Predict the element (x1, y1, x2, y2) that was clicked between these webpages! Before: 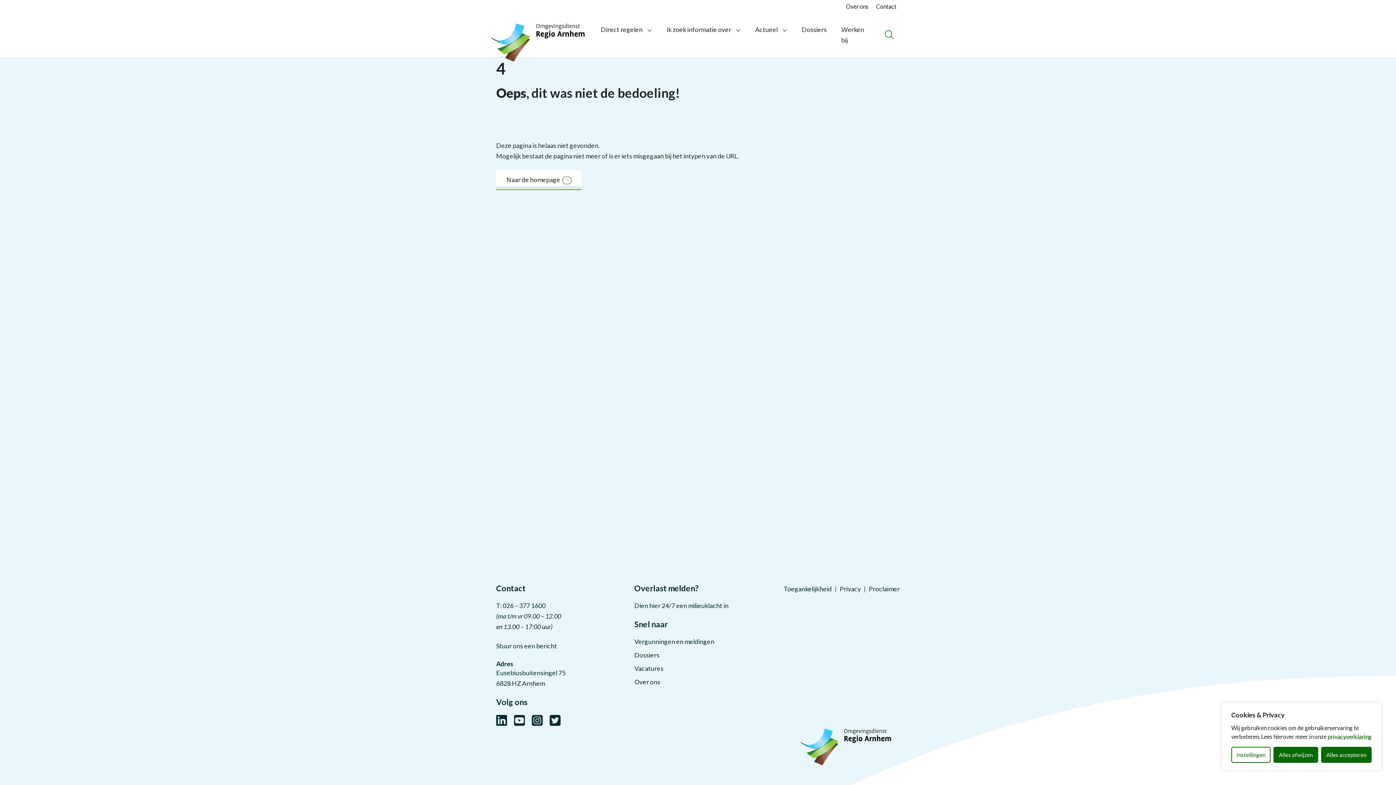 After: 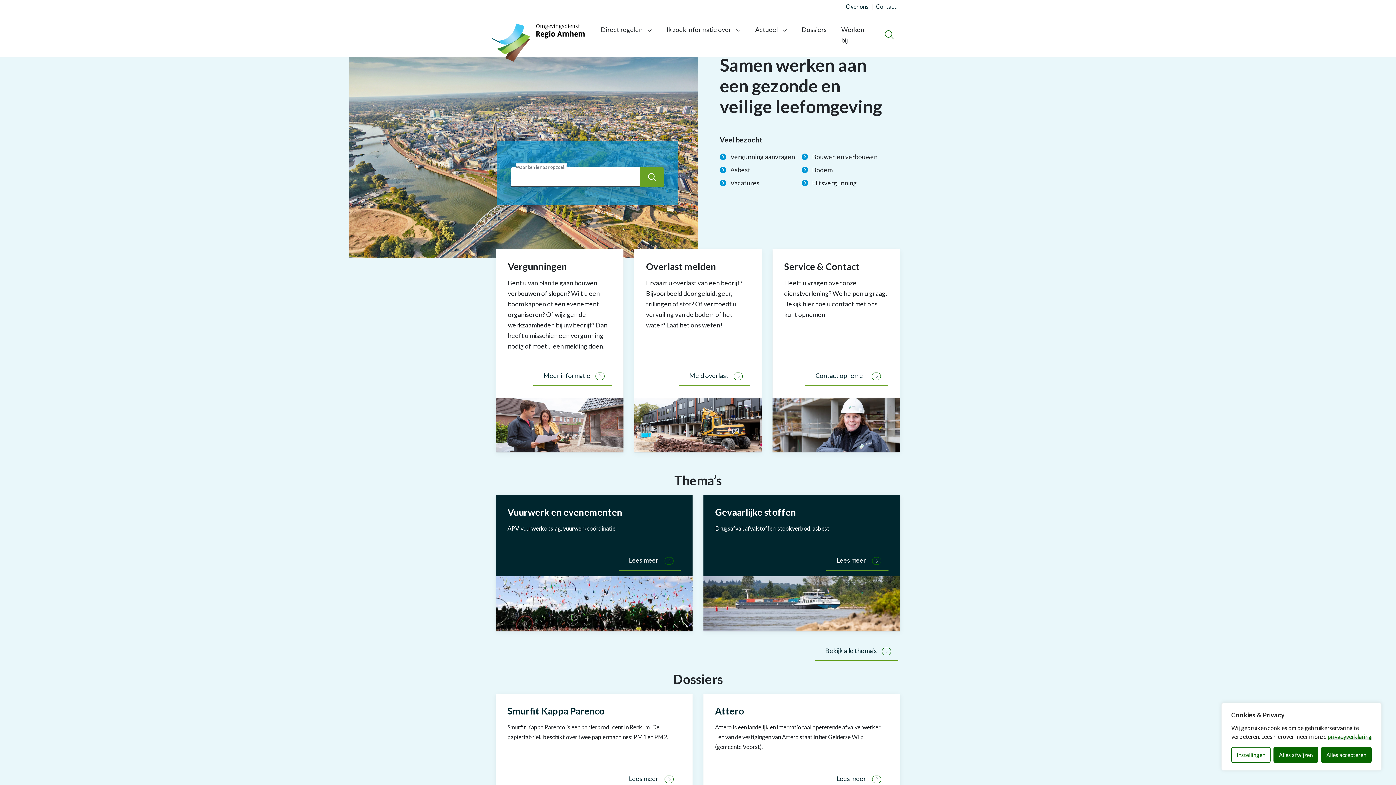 Action: bbox: (490, 39, 584, 46)